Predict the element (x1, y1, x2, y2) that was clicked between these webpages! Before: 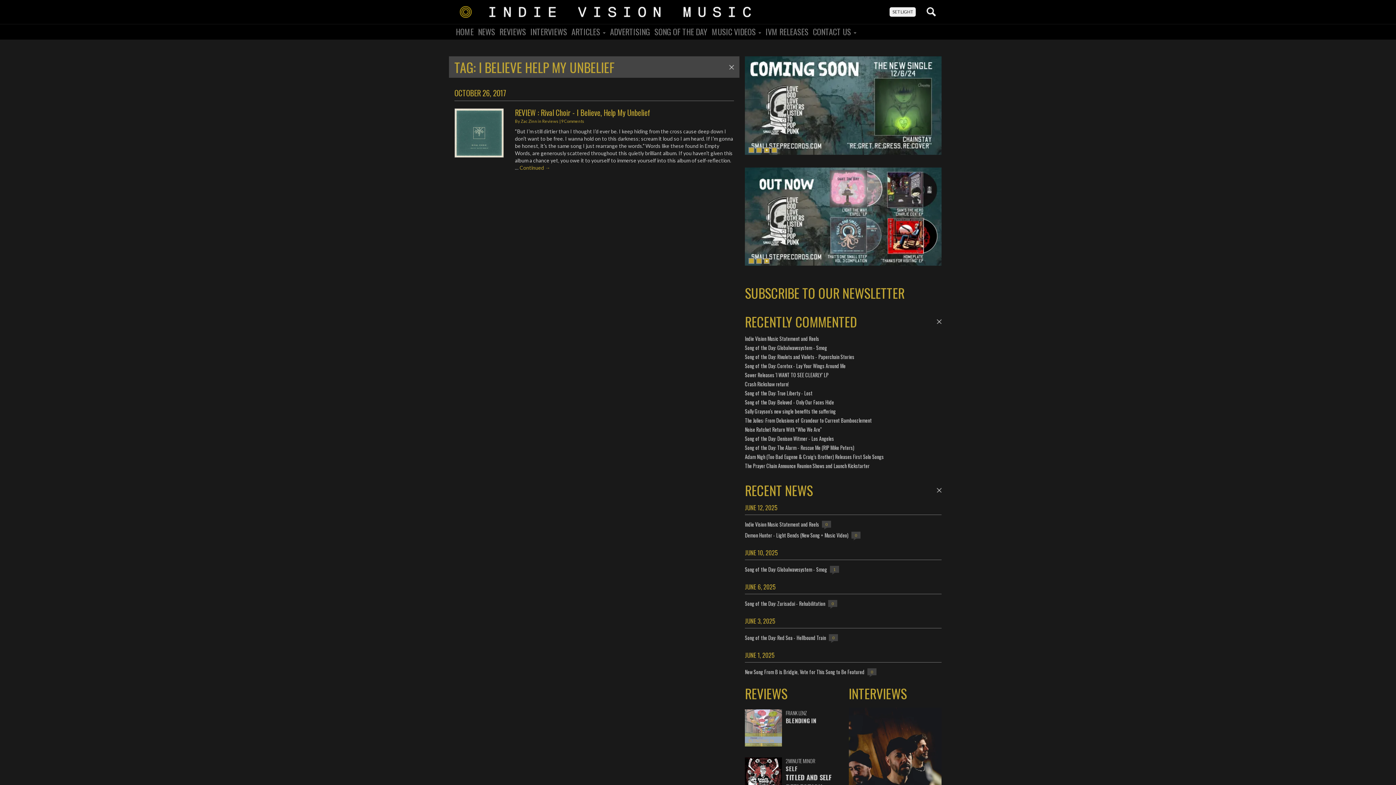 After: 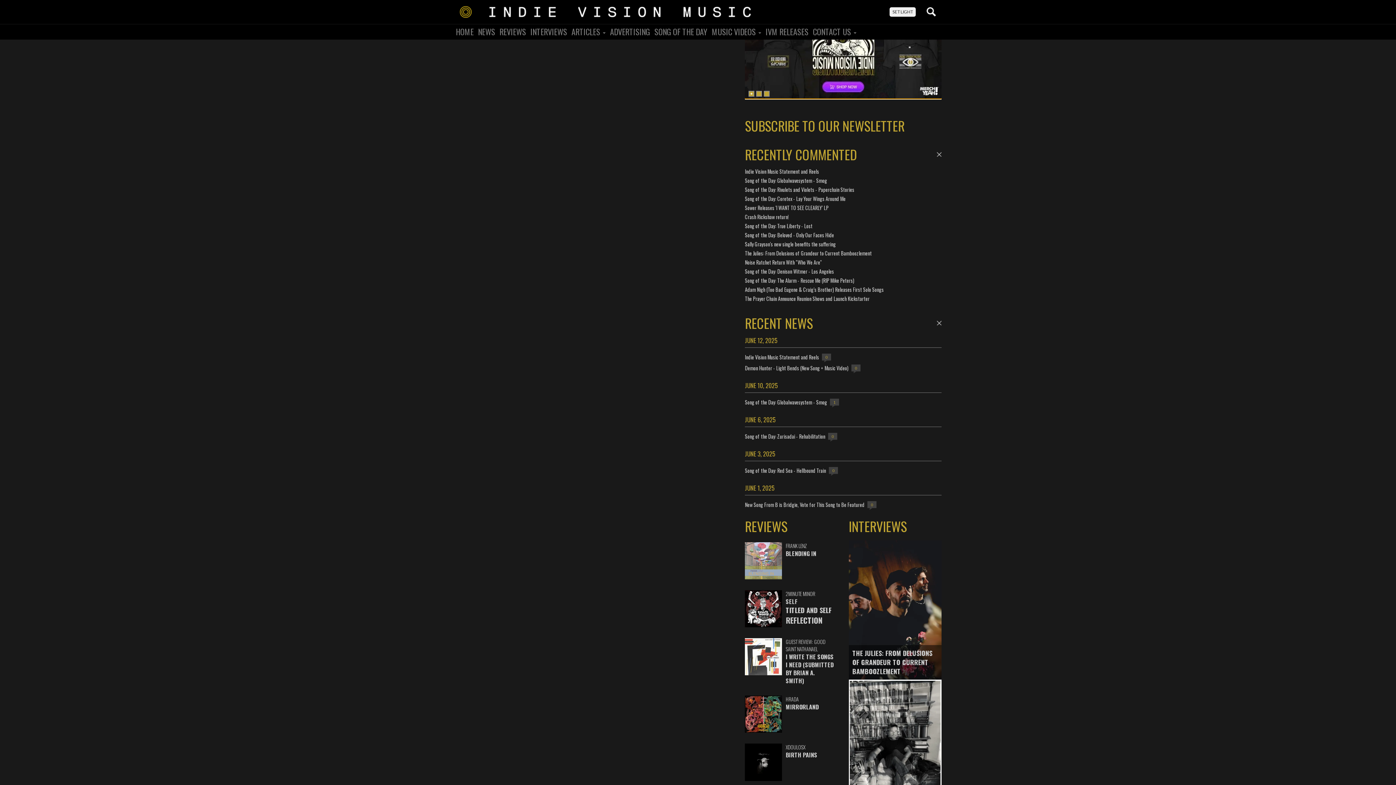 Action: bbox: (745, 167, 941, 265)